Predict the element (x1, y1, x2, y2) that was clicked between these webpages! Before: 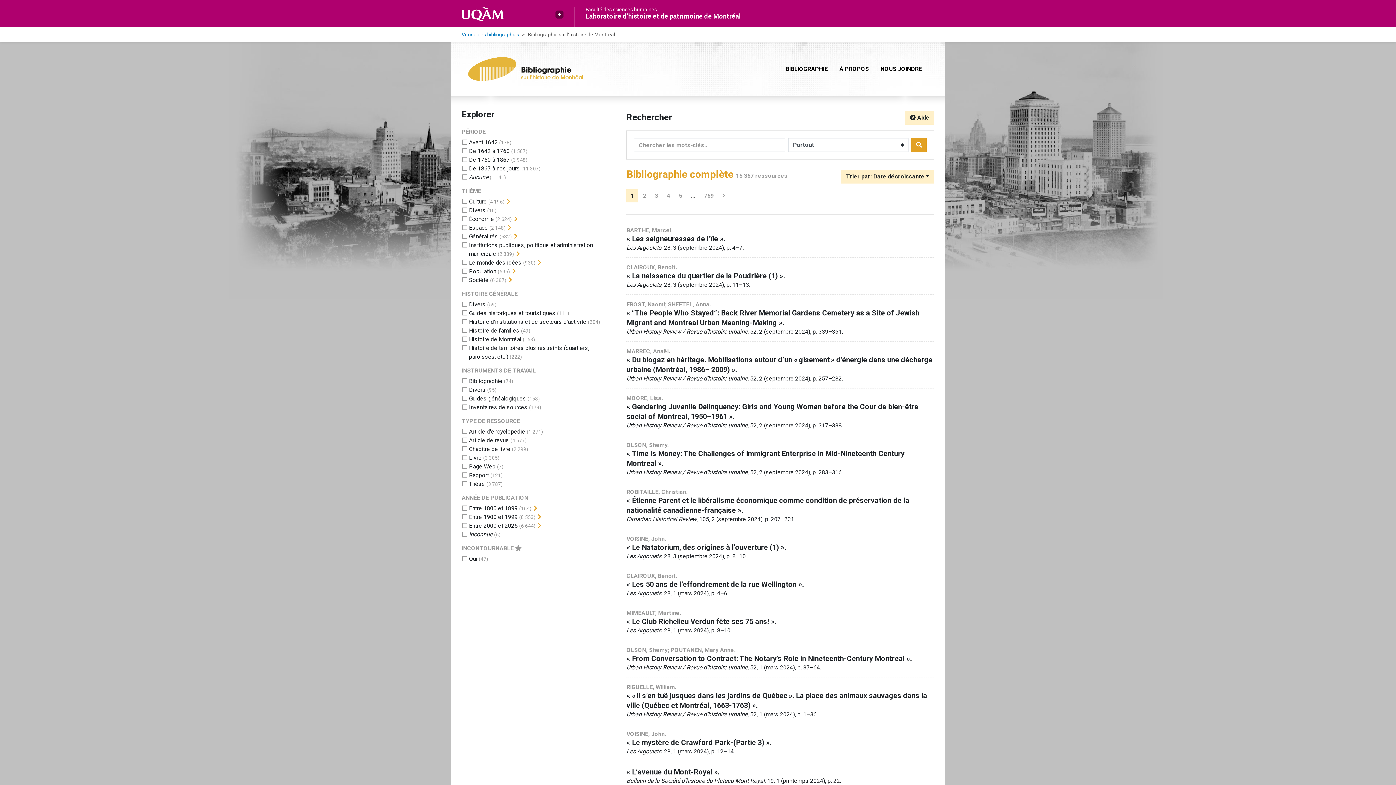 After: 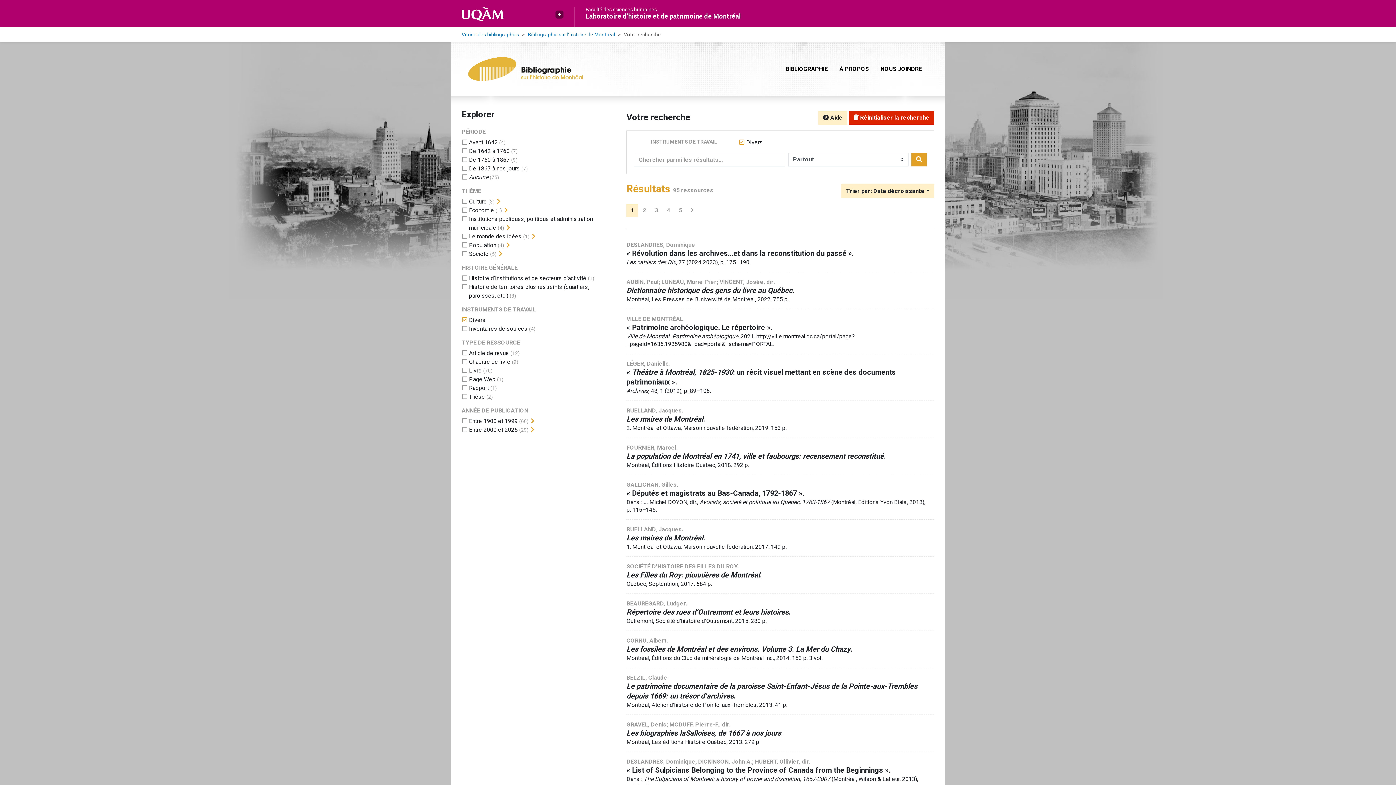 Action: label: Ajouter le filtre 'Divers' bbox: (469, 386, 485, 393)